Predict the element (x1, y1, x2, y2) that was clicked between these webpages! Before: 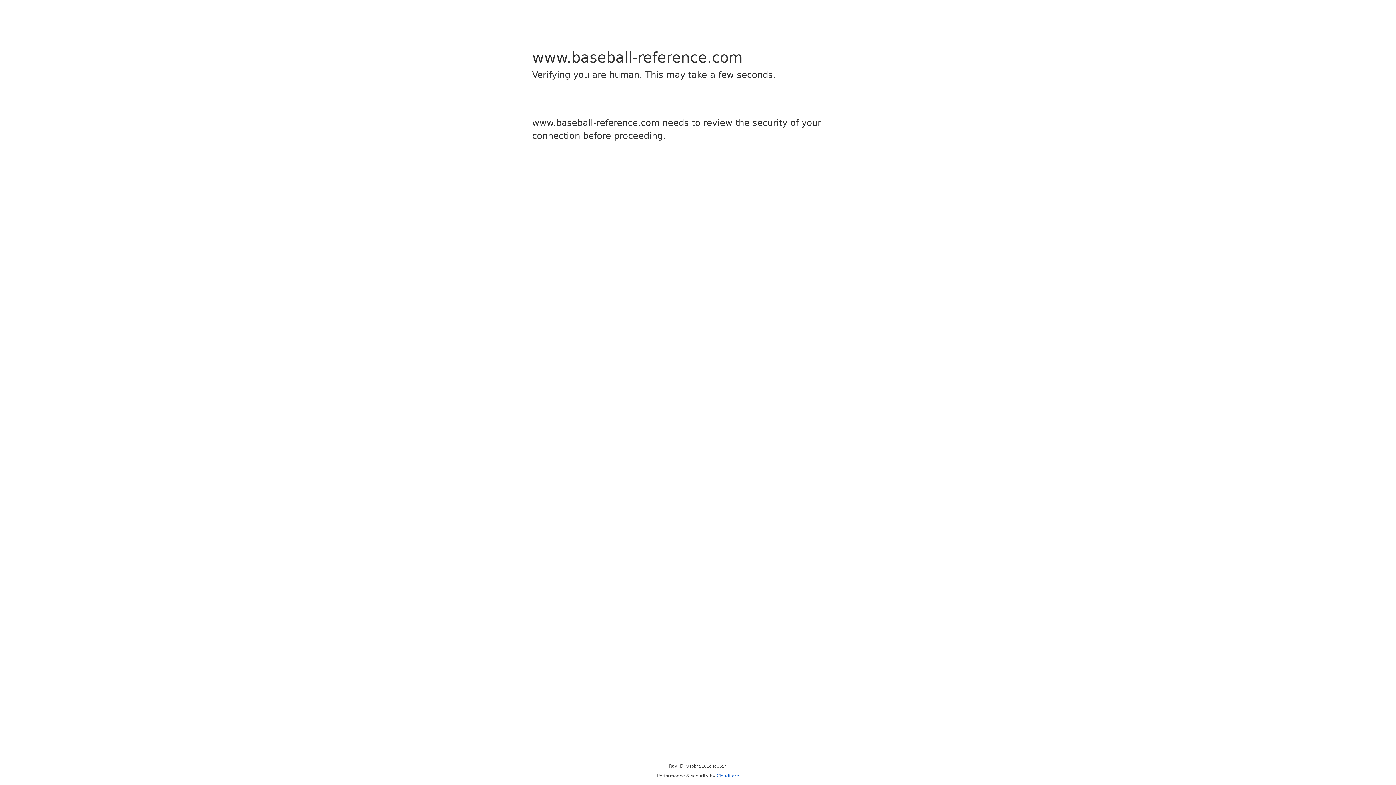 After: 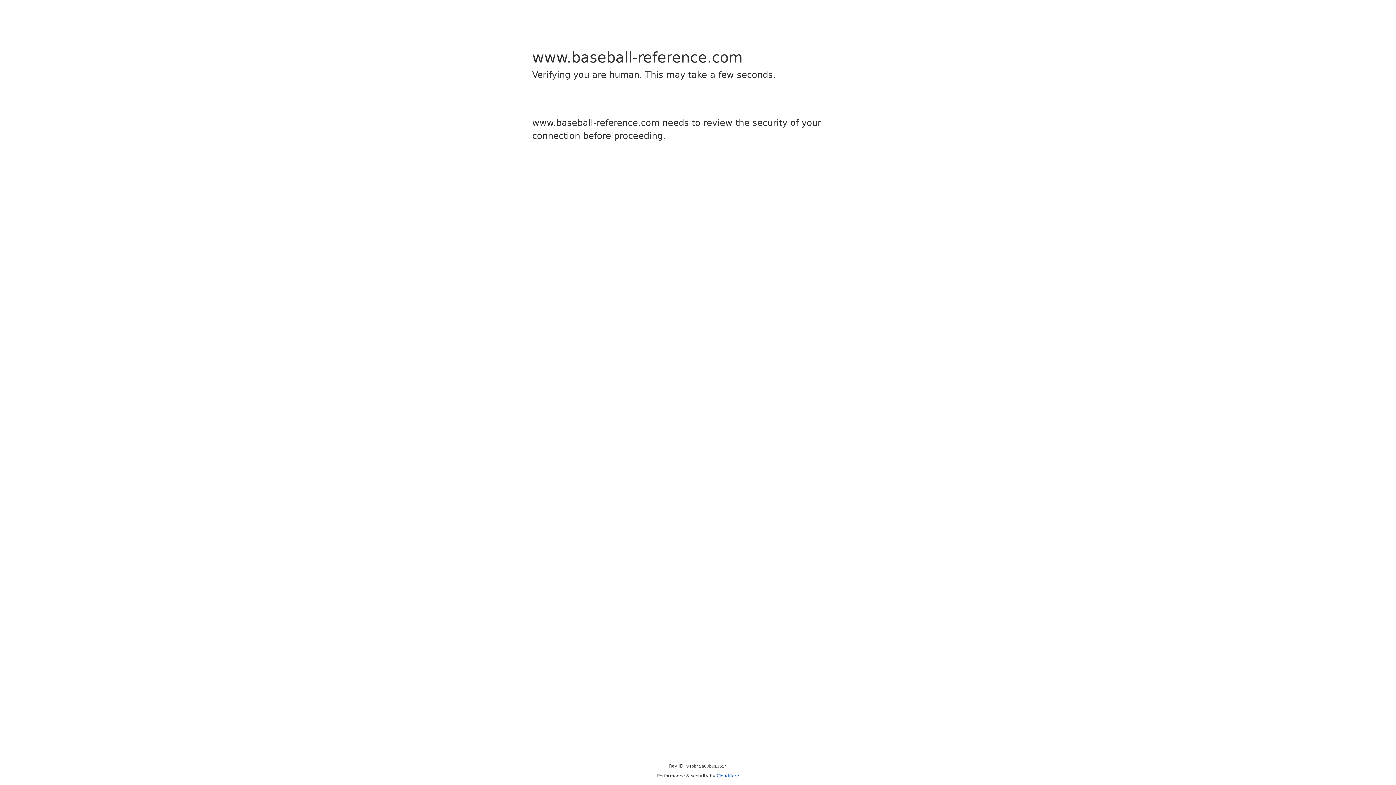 Action: bbox: (716, 773, 739, 778) label: Cloudflare